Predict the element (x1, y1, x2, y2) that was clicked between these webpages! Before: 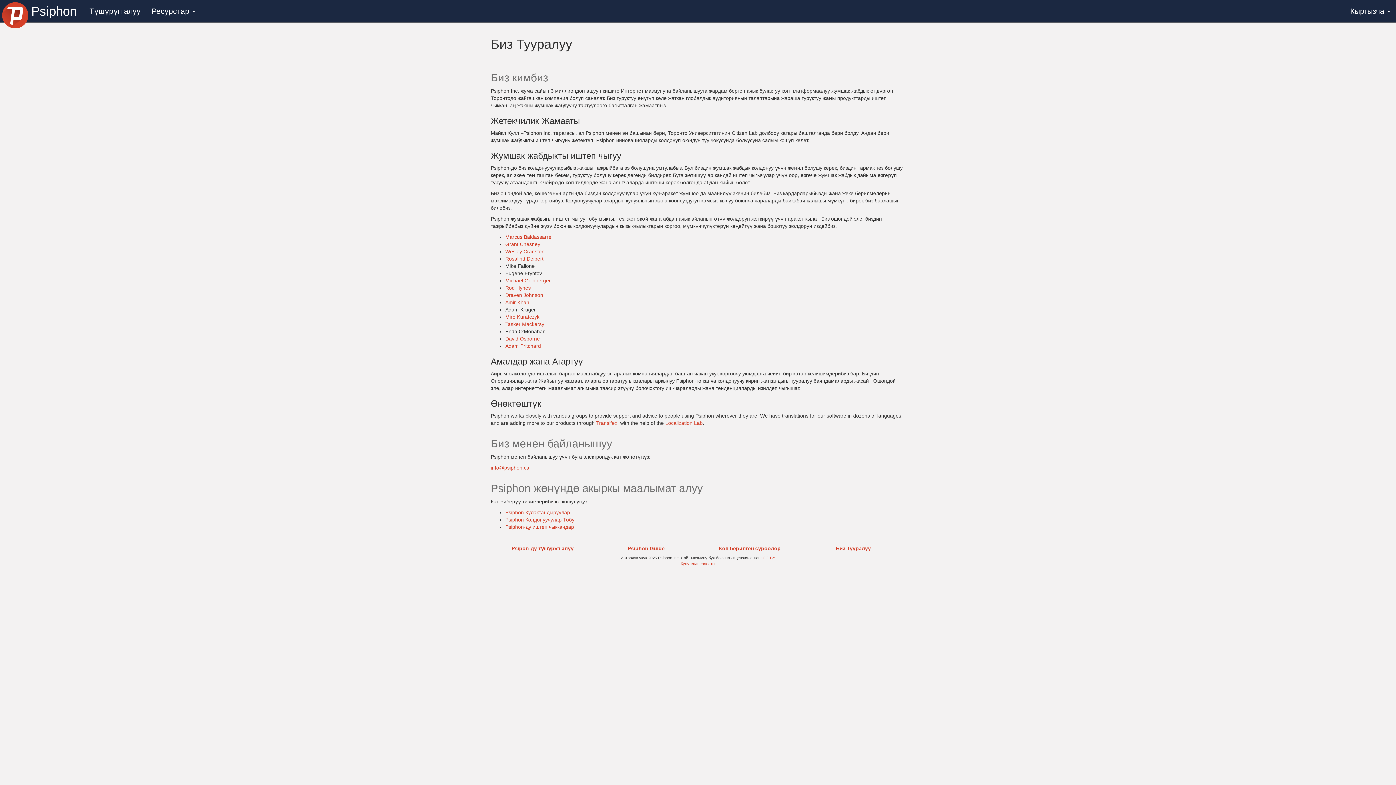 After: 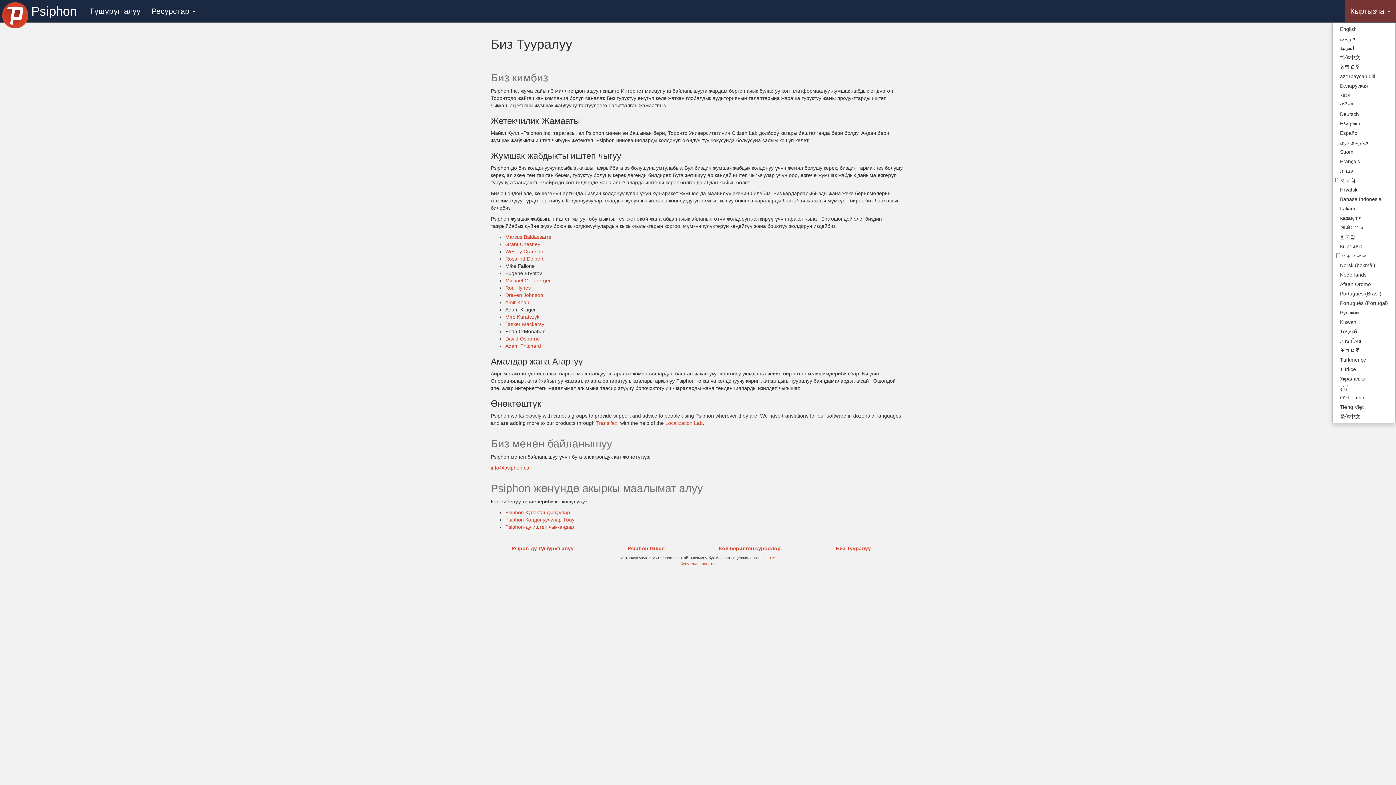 Action: bbox: (1345, 0, 1396, 22) label: Кыргызча 